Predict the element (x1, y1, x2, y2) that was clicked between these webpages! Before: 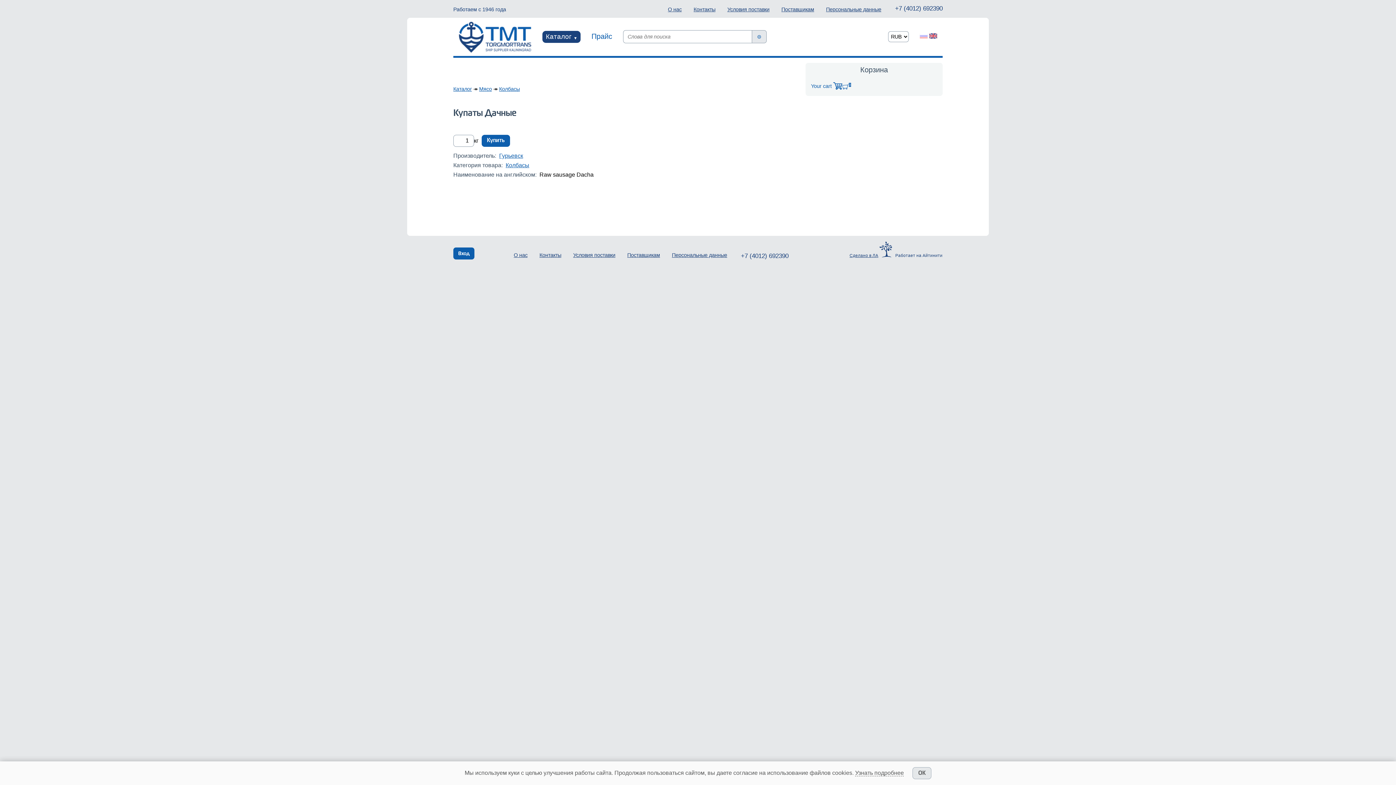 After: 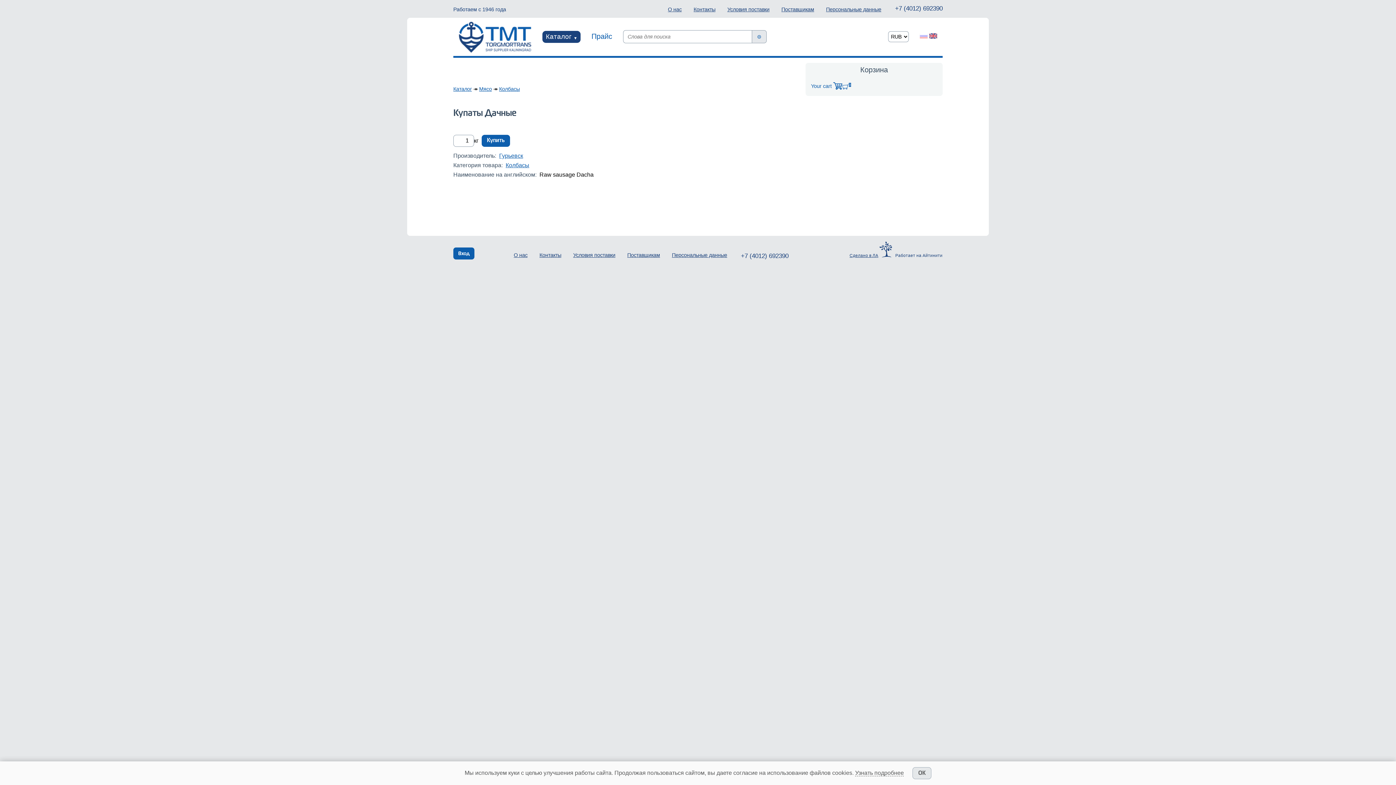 Action: bbox: (920, 33, 928, 39)